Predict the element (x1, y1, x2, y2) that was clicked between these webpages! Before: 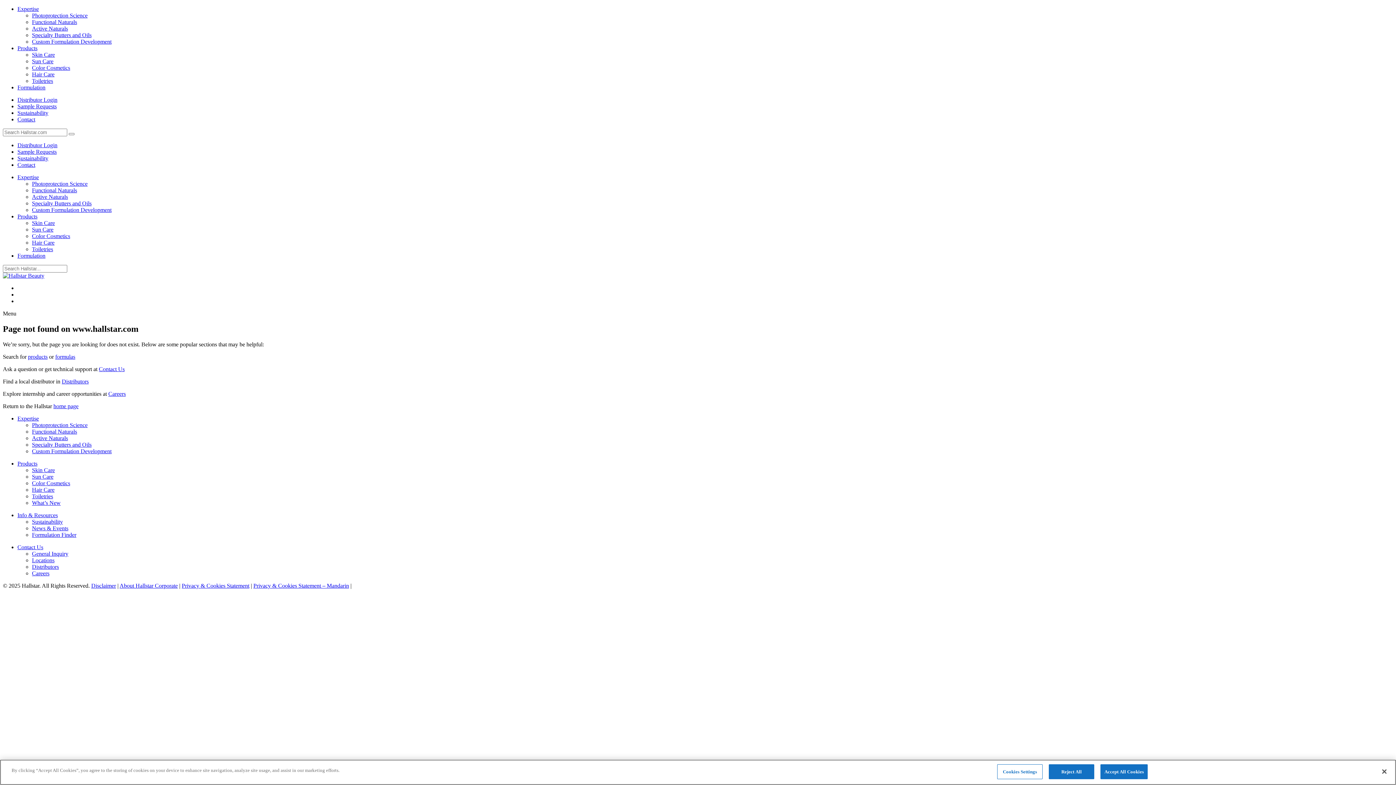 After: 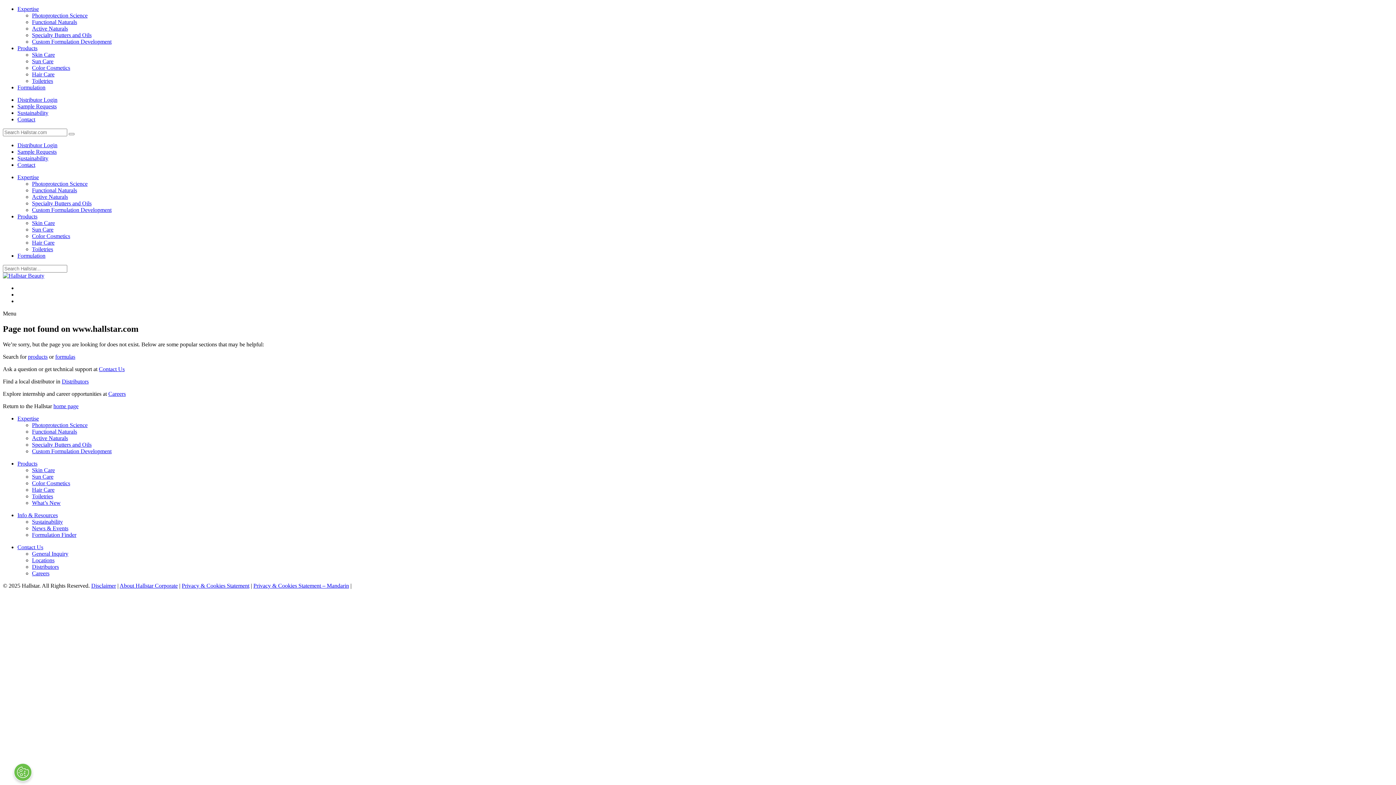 Action: bbox: (1100, 764, 1148, 779) label: Accept All Cookies